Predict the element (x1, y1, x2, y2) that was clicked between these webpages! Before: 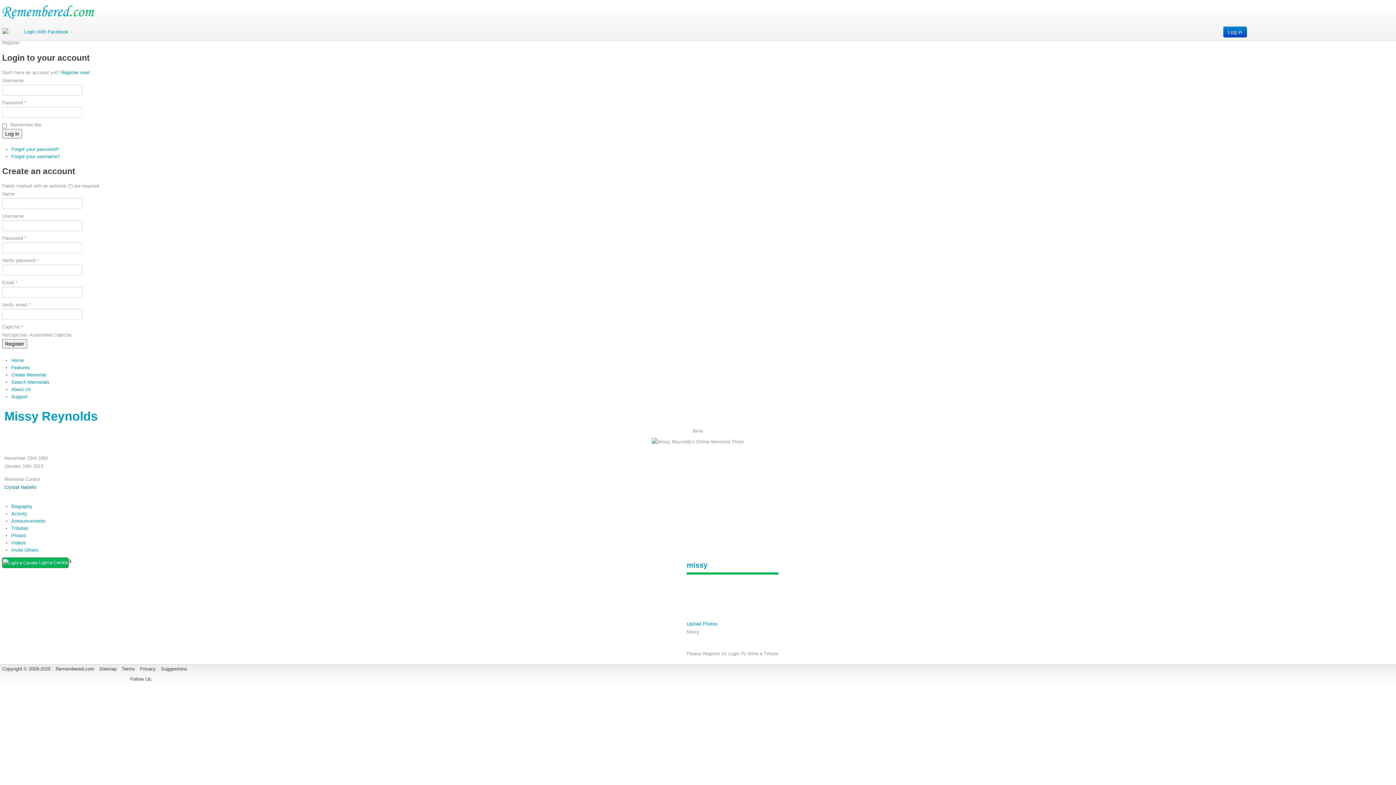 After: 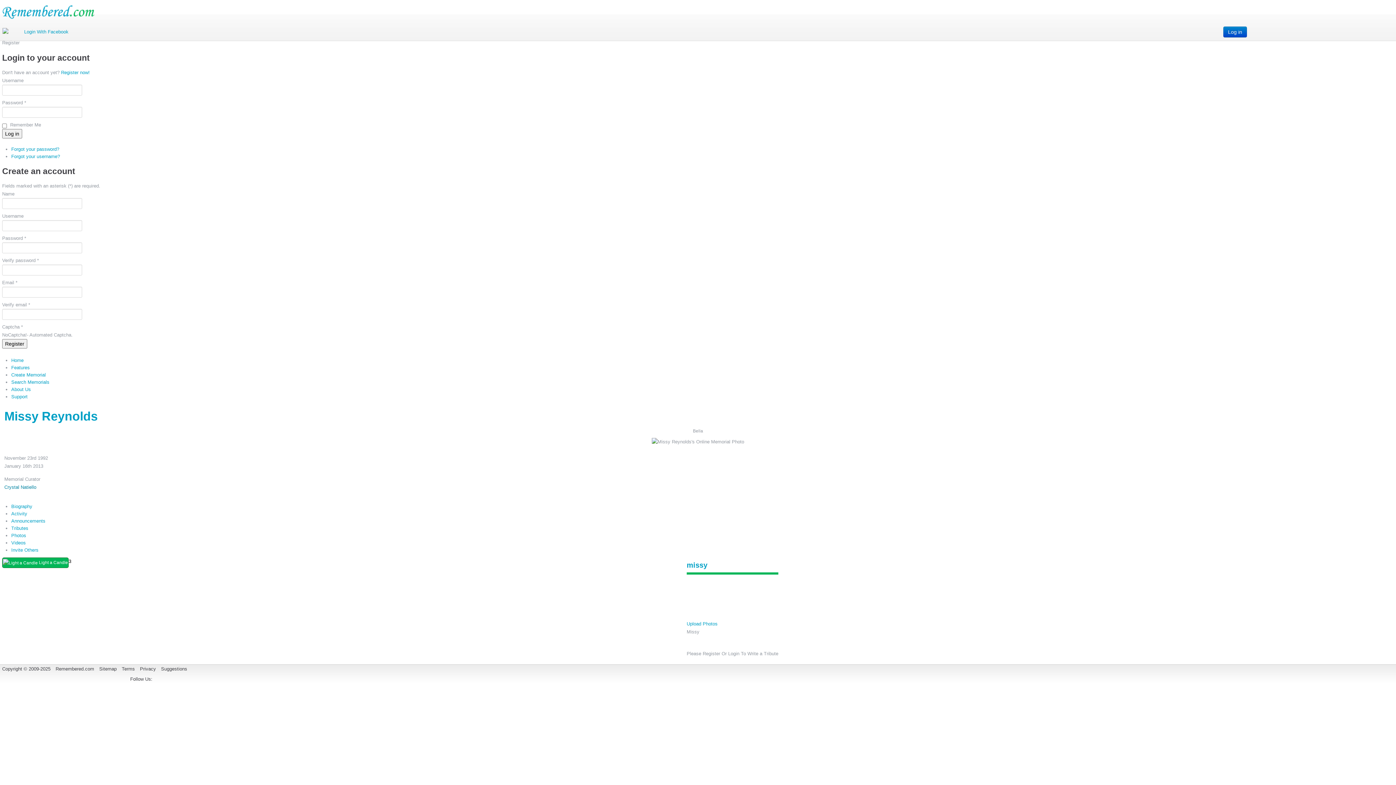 Action: bbox: (786, 581, 788, 586)